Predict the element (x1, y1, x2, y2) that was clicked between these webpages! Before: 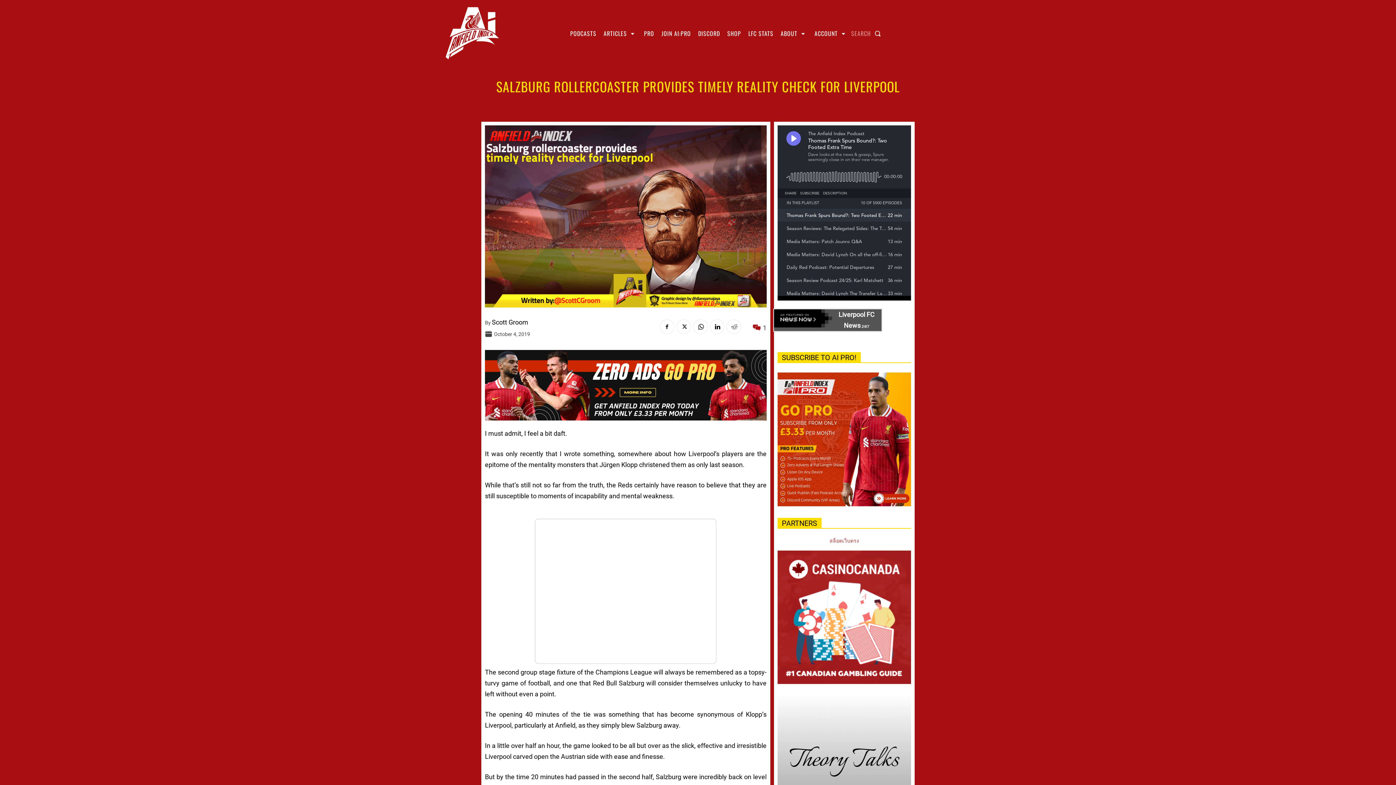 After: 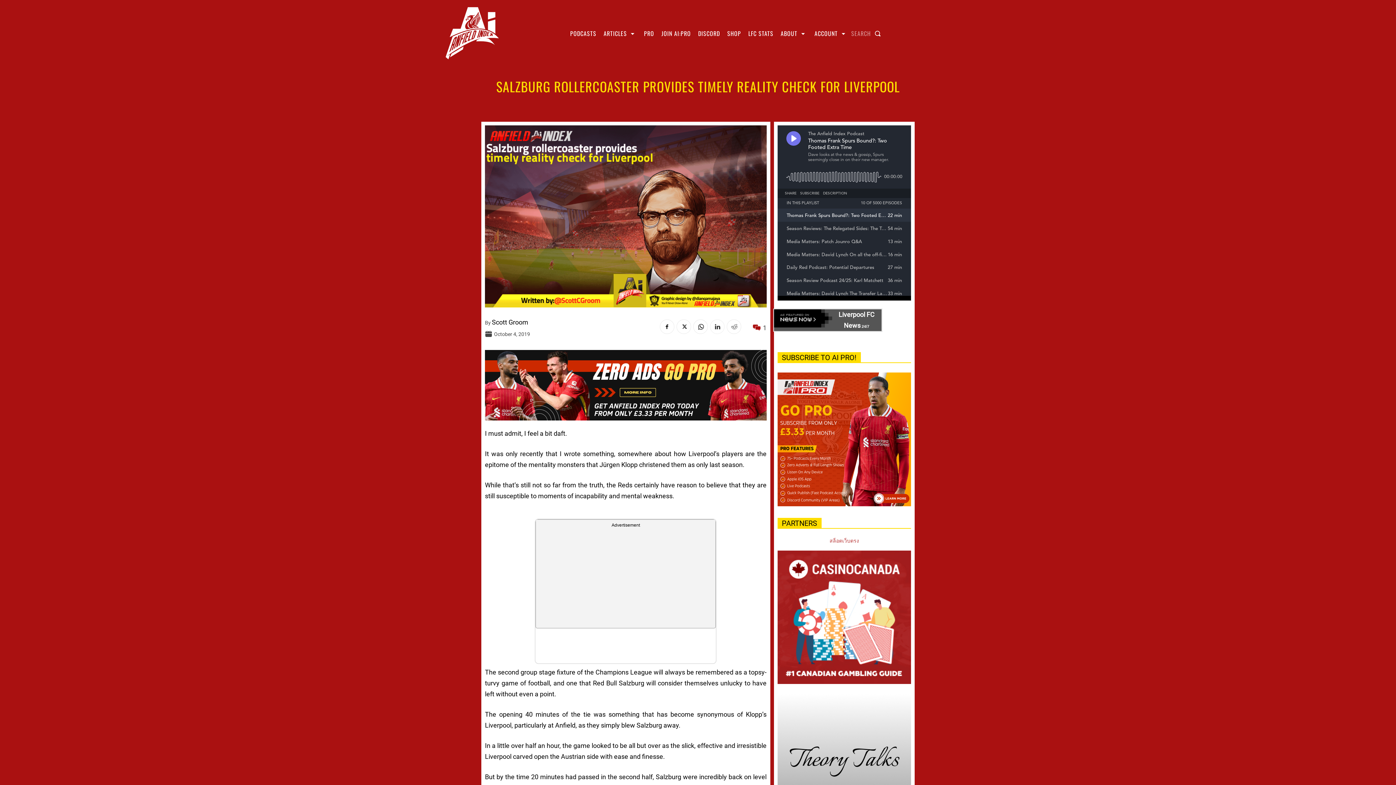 Action: bbox: (710, 319, 724, 334)